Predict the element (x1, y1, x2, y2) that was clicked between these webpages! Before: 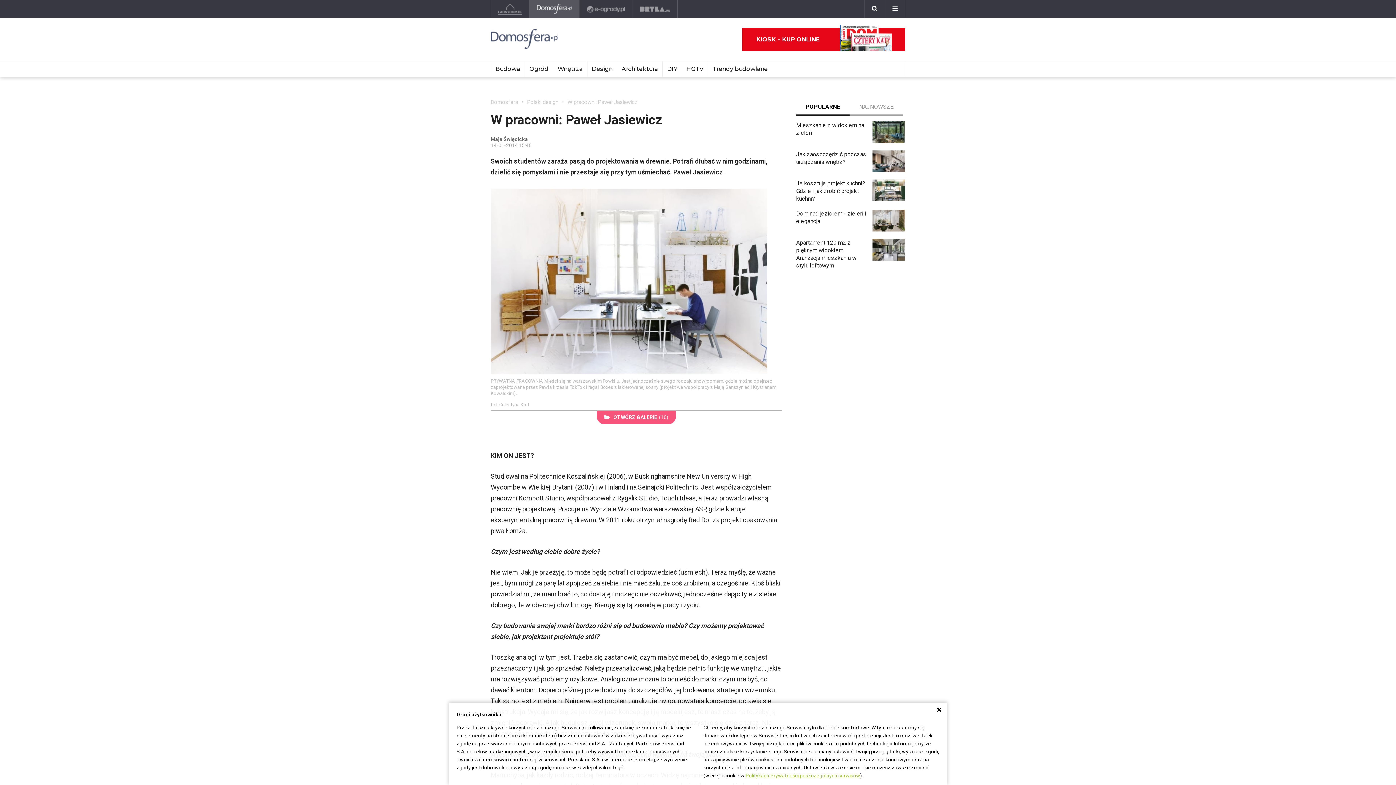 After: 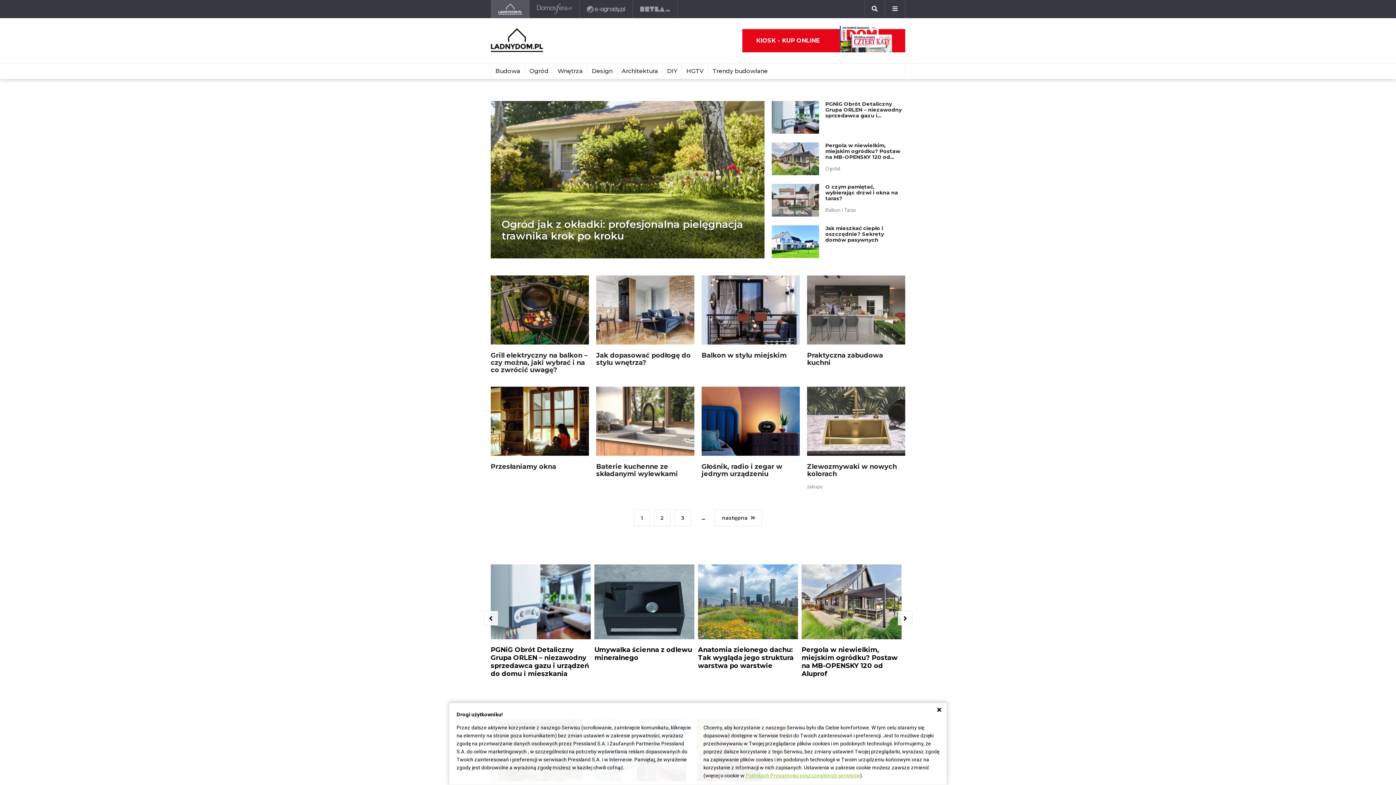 Action: bbox: (490, 28, 558, 50)